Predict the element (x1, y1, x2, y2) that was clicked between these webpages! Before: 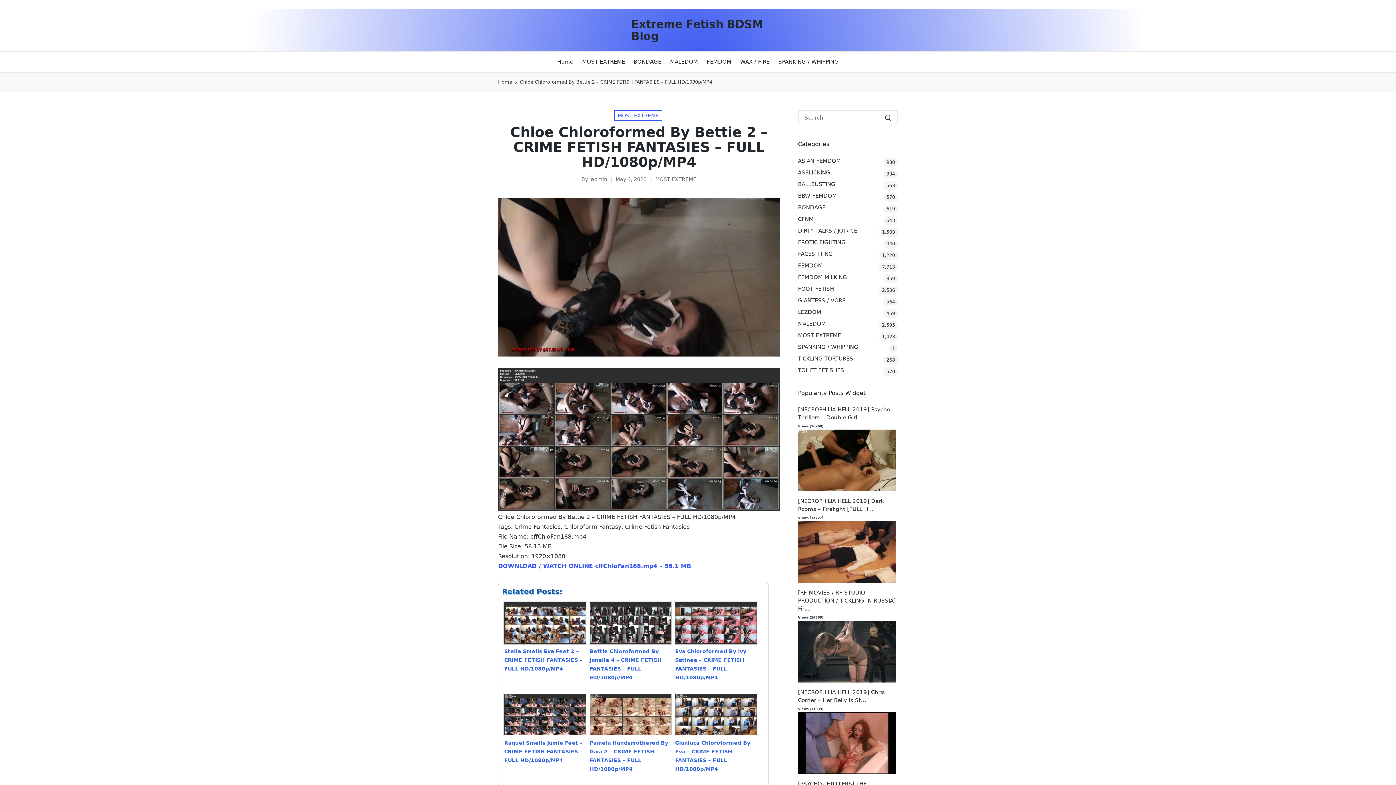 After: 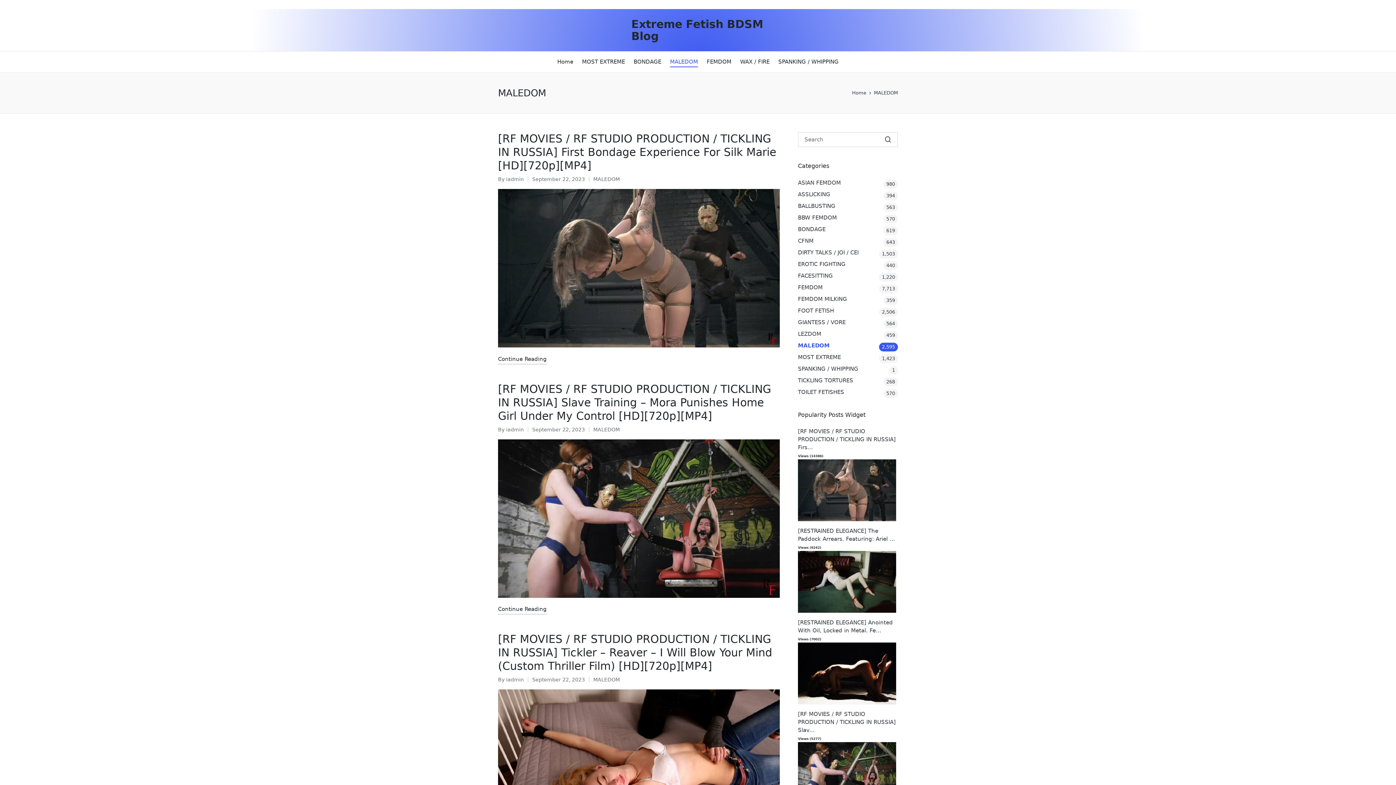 Action: label: MALEDOM bbox: (798, 319, 898, 327)